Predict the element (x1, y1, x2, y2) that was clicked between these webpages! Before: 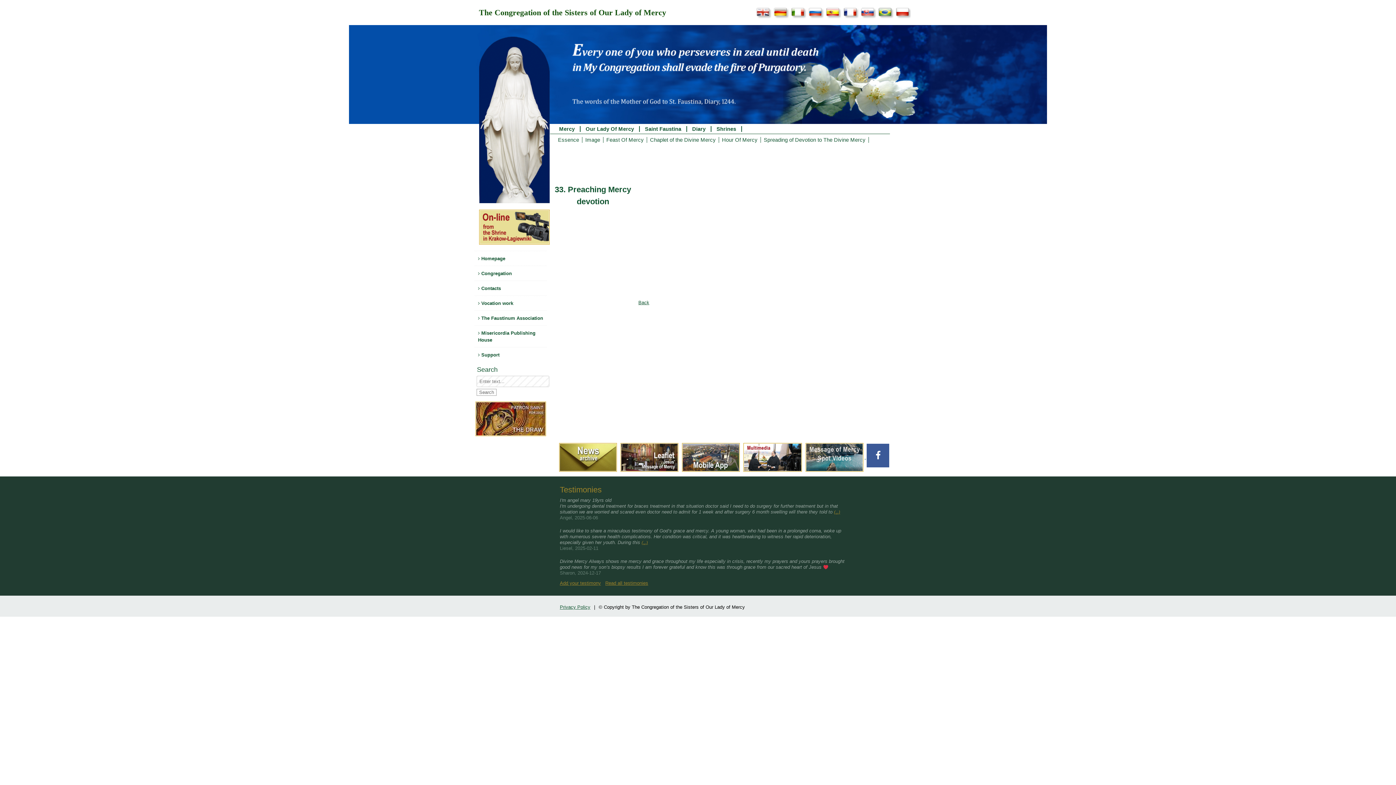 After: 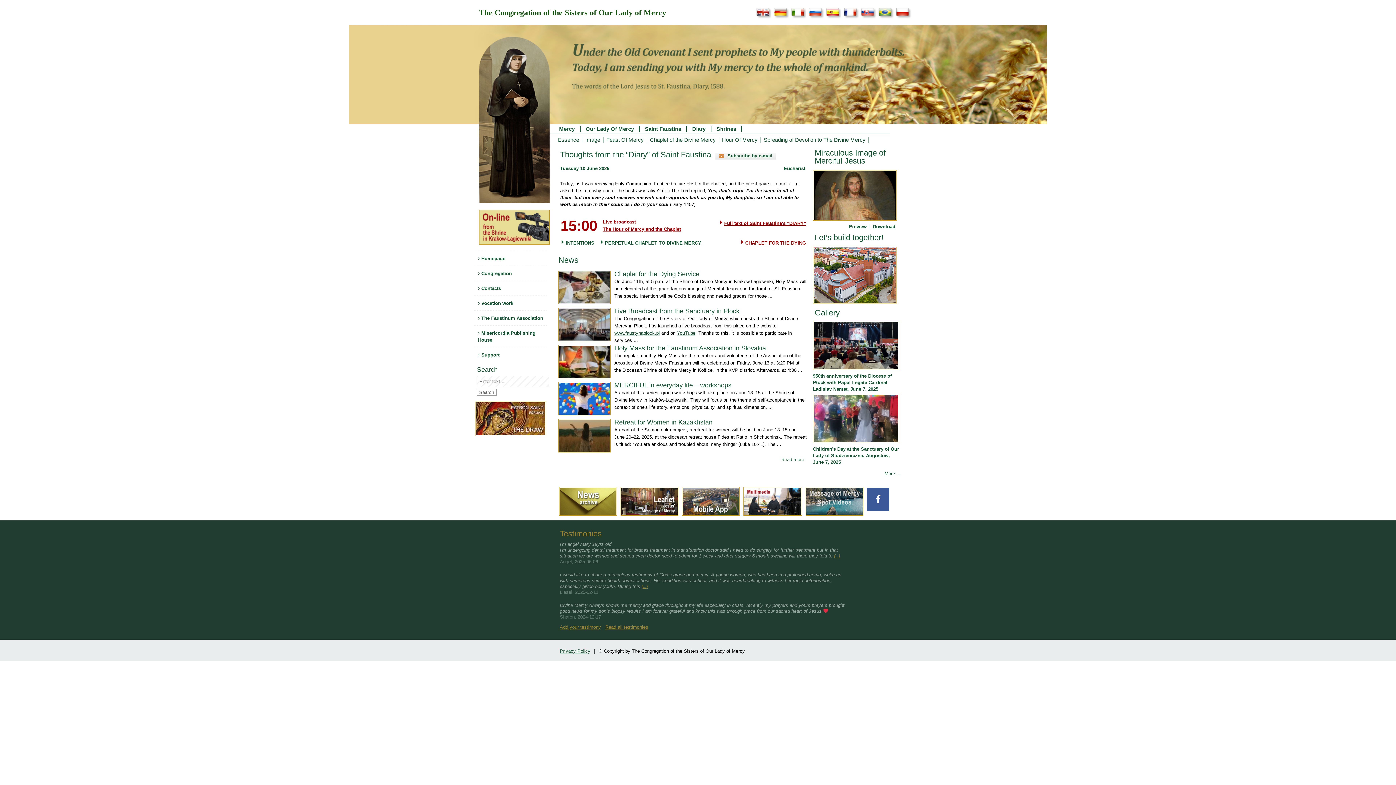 Action: bbox: (474, 250, 546, 265) label:  Homepage